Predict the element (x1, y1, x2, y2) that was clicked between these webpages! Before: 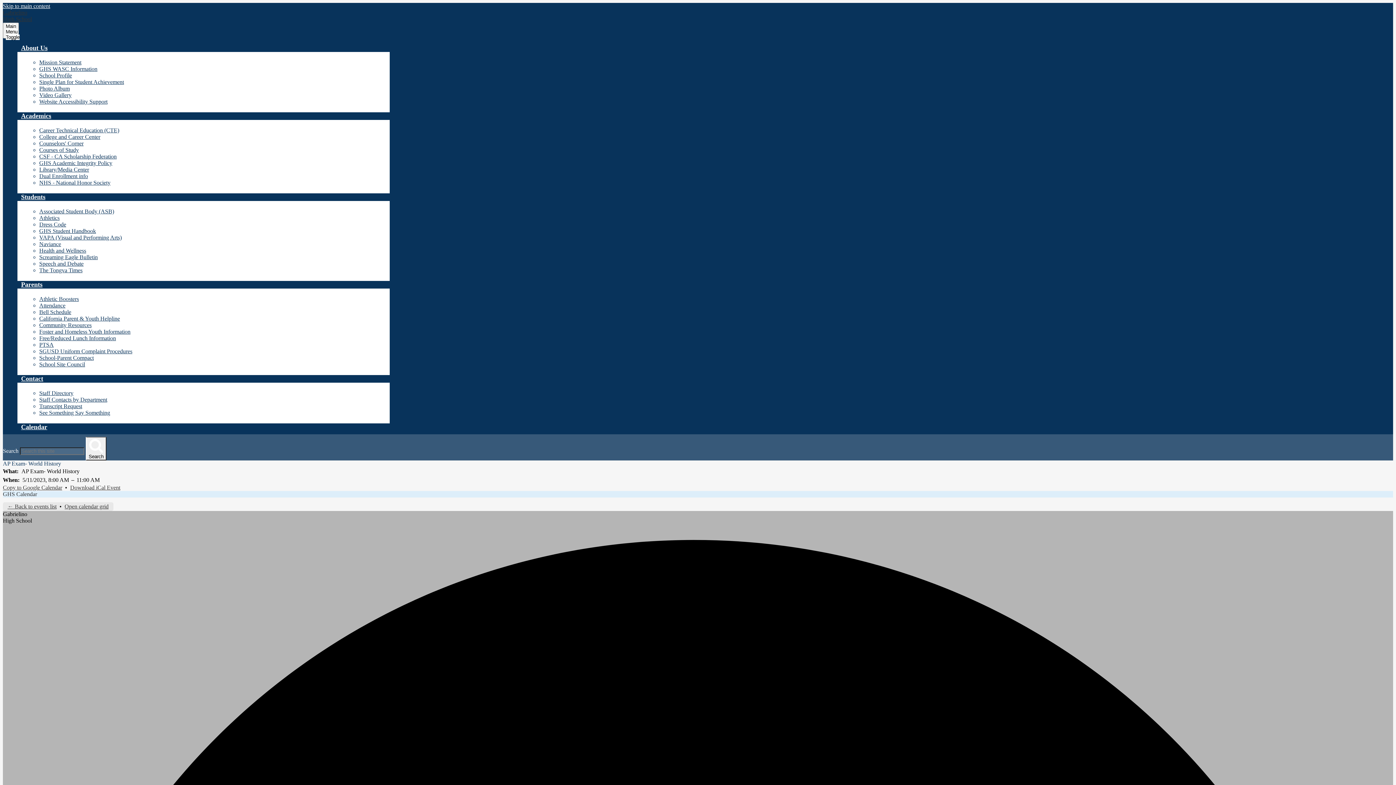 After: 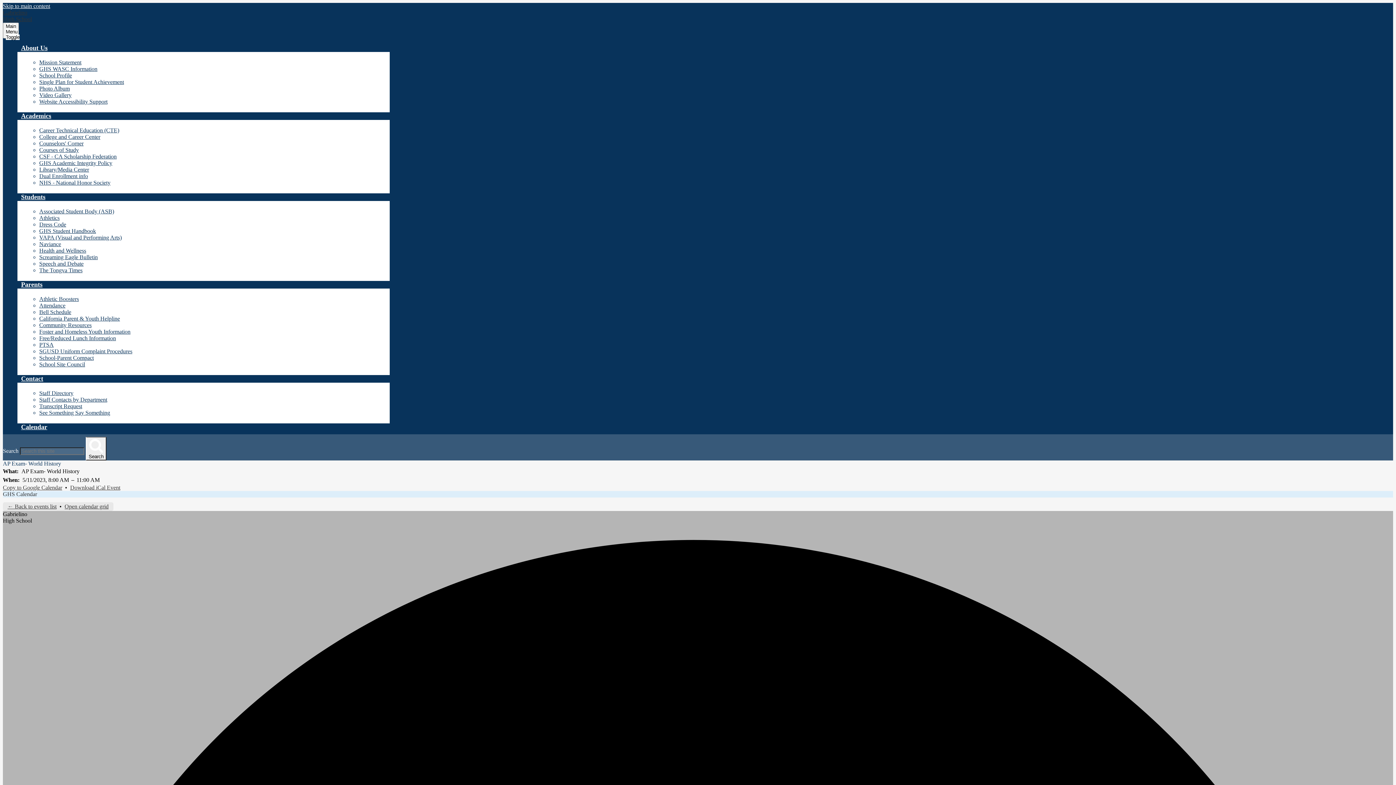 Action: label: Download iCal Event bbox: (70, 484, 120, 490)